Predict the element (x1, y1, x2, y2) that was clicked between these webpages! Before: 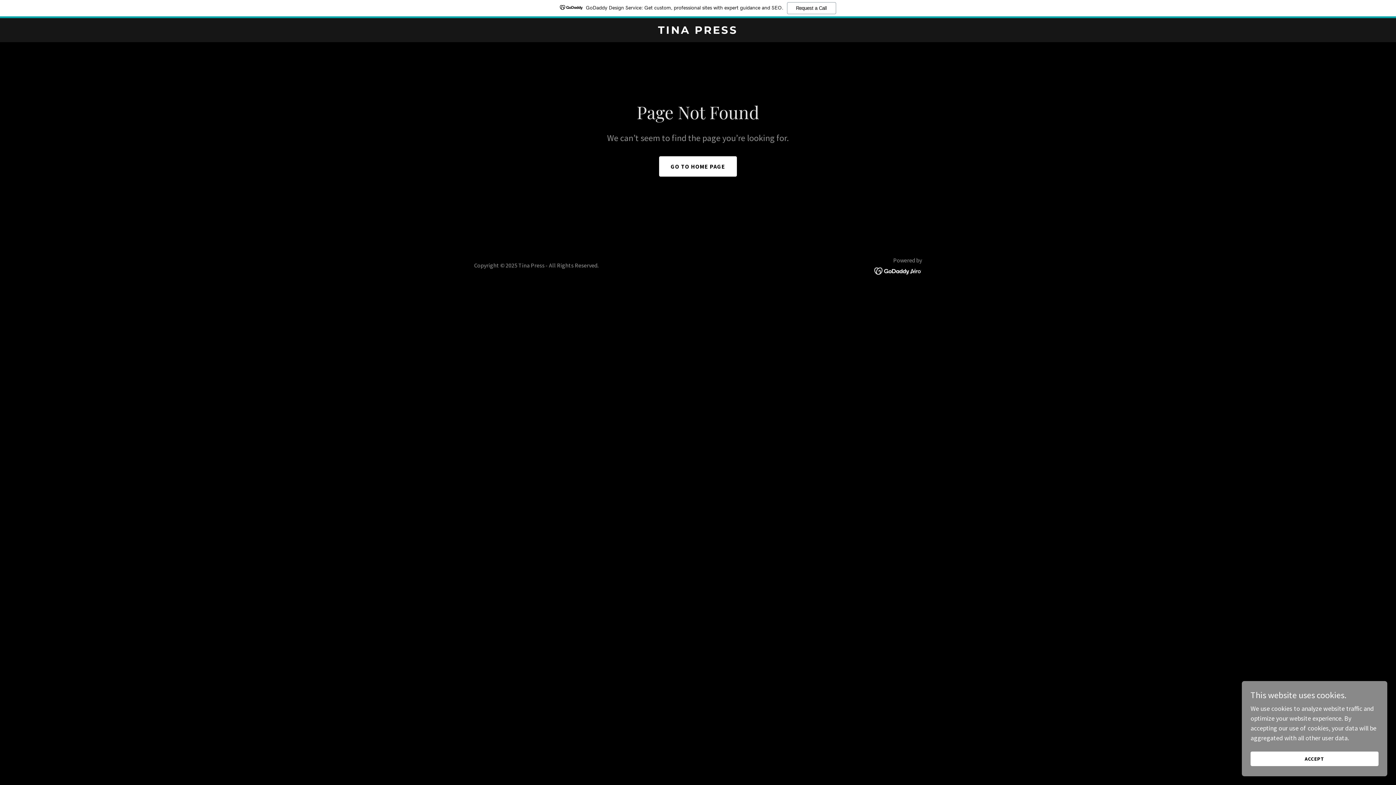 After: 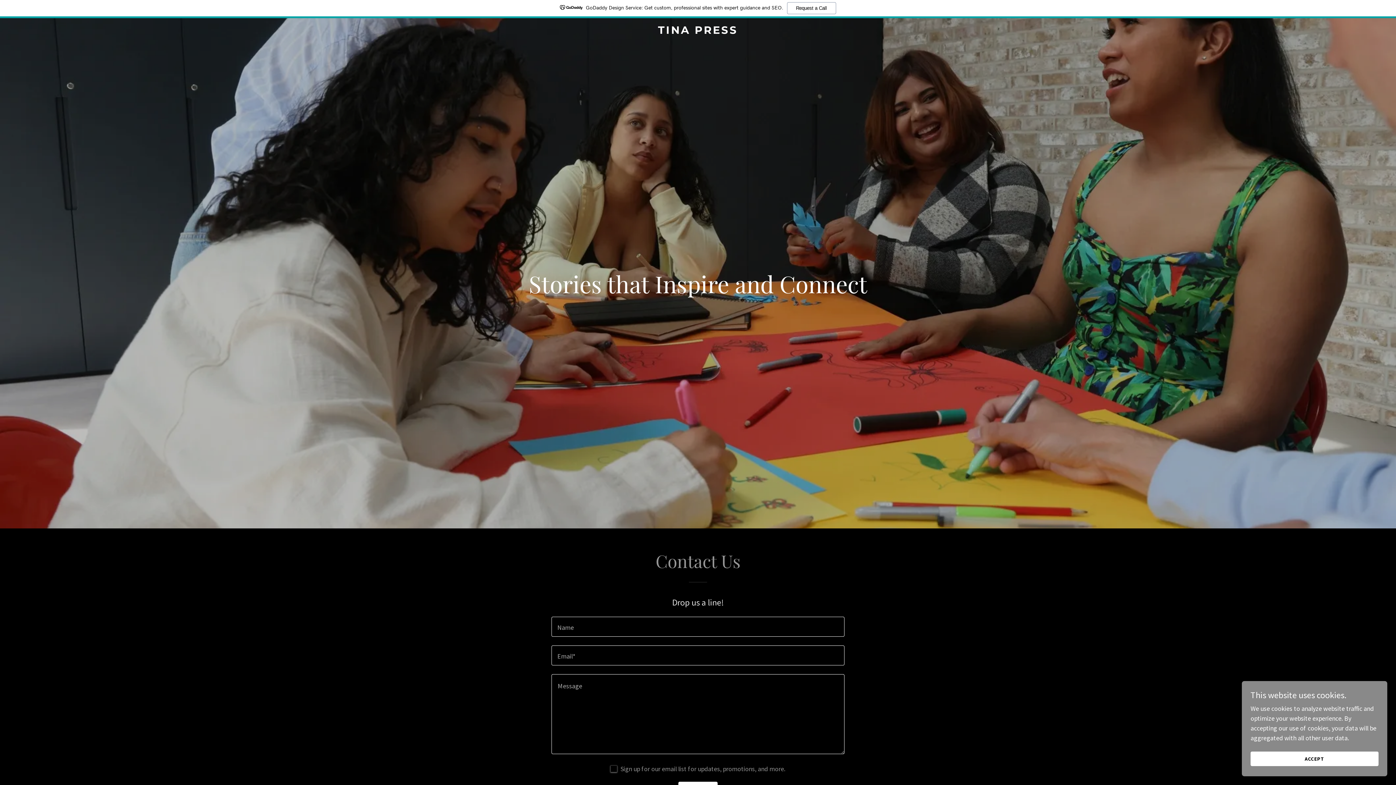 Action: bbox: (659, 156, 737, 176) label: GO TO HOME PAGE